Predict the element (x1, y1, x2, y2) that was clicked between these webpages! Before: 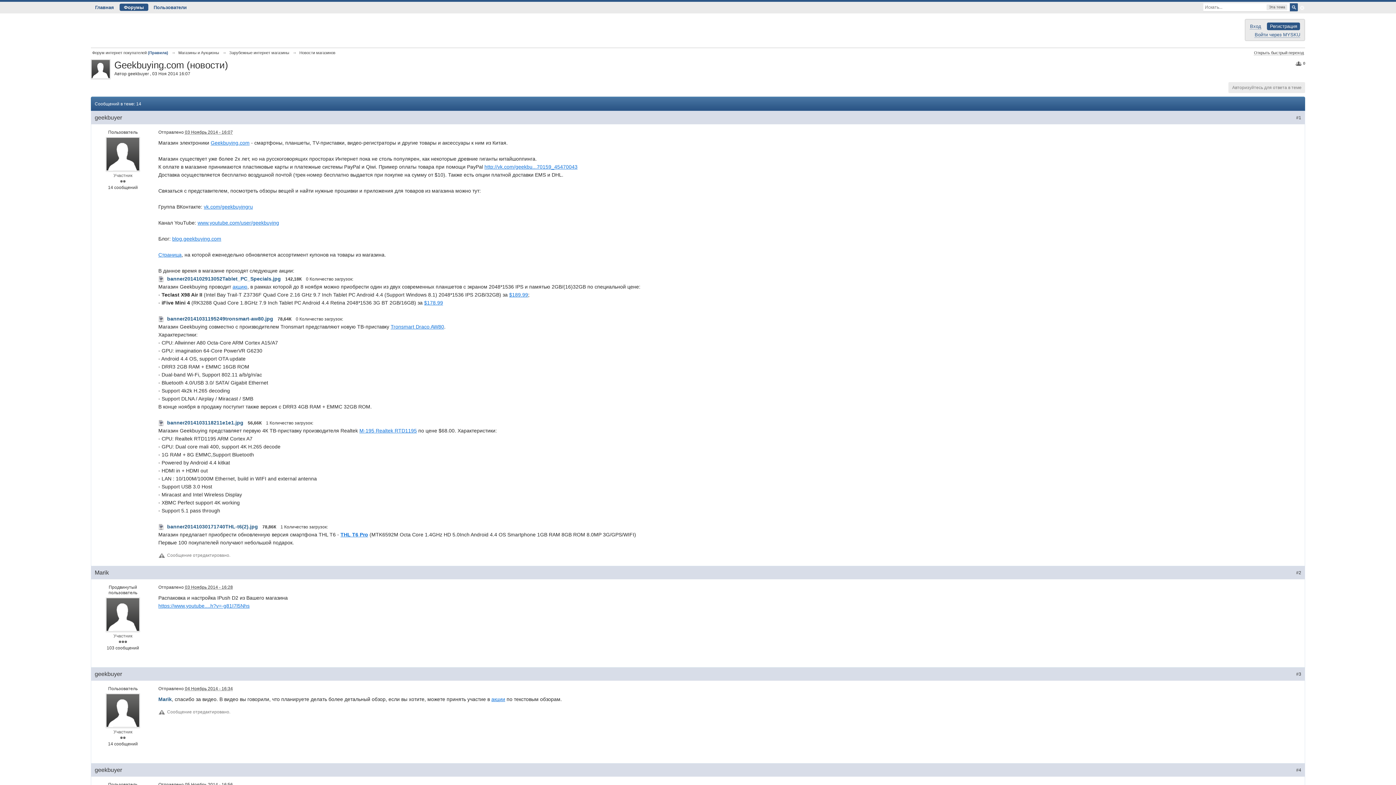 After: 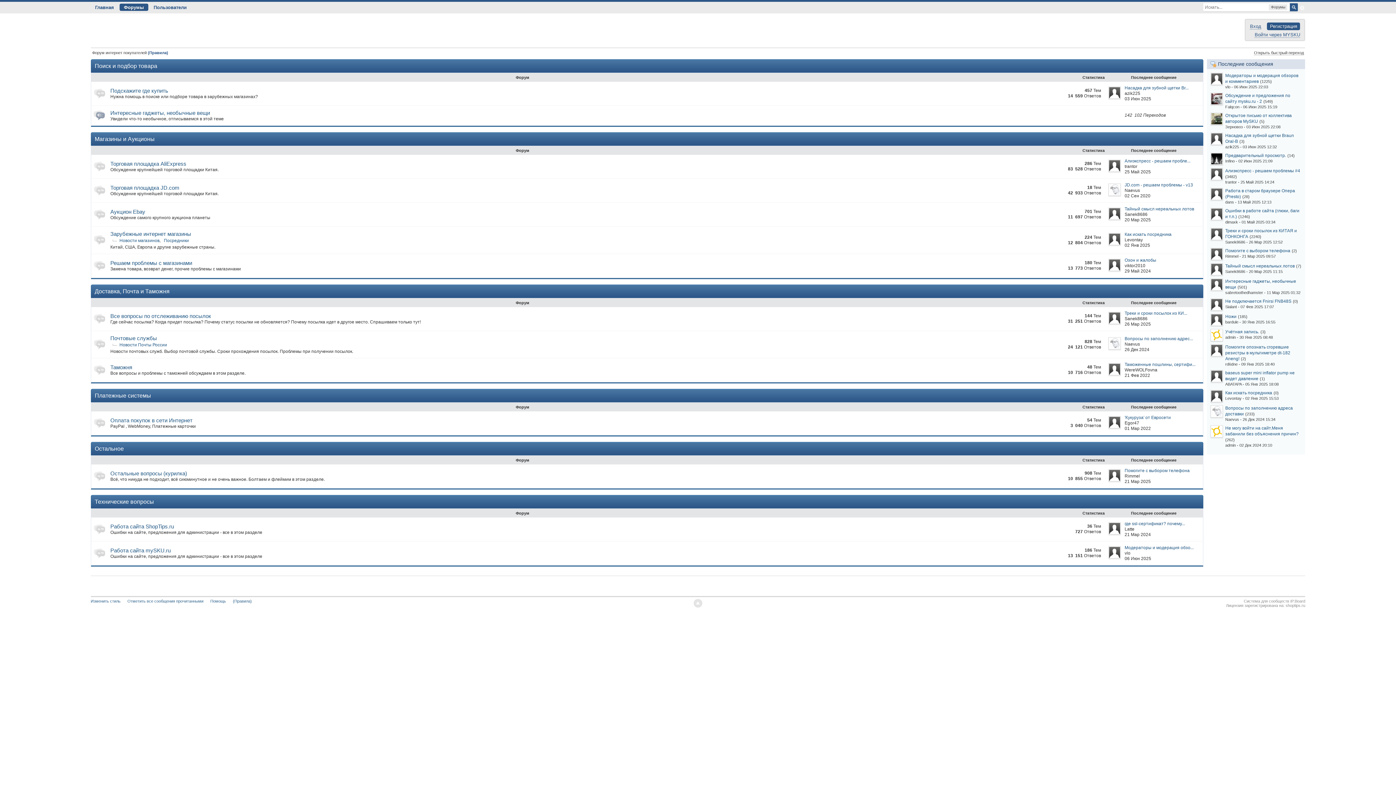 Action: label: Форумы bbox: (119, 3, 148, 10)